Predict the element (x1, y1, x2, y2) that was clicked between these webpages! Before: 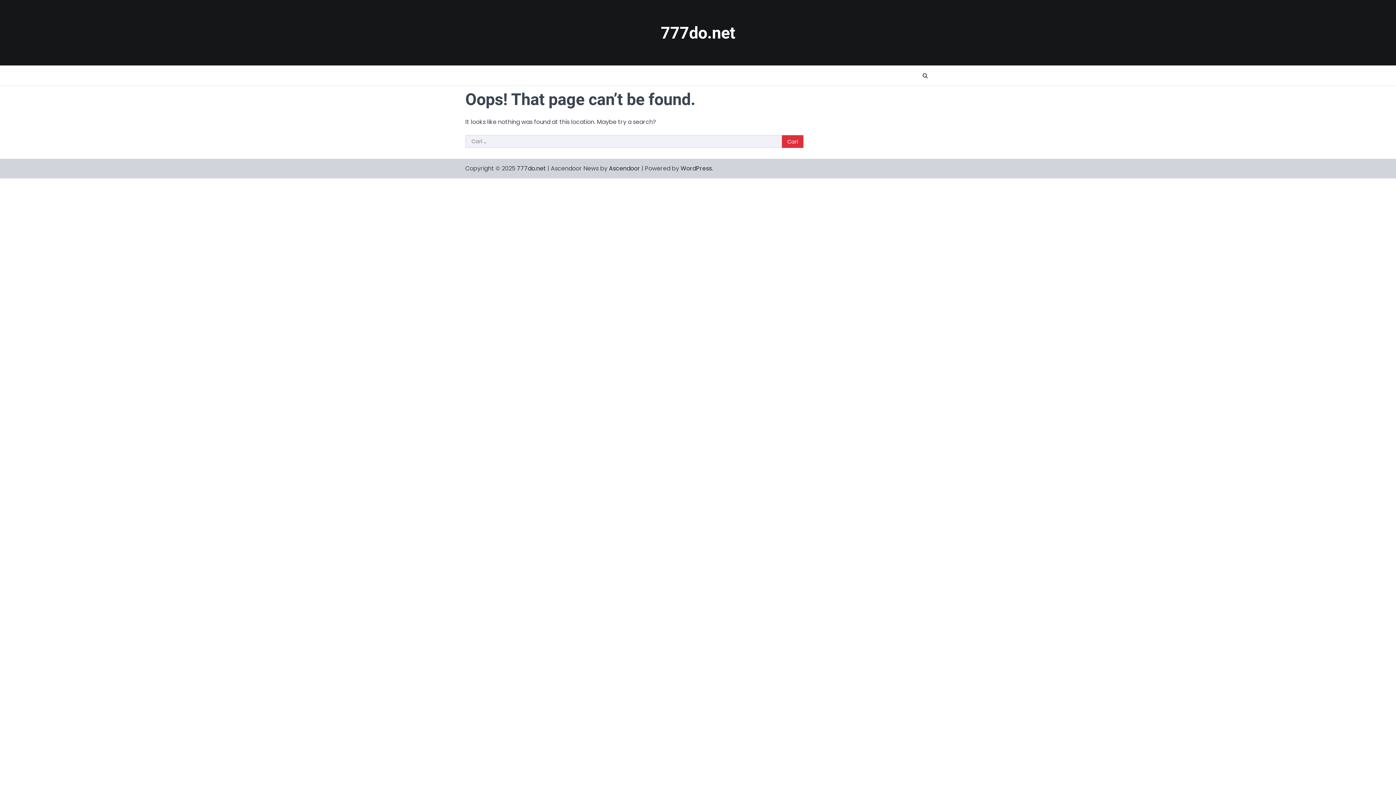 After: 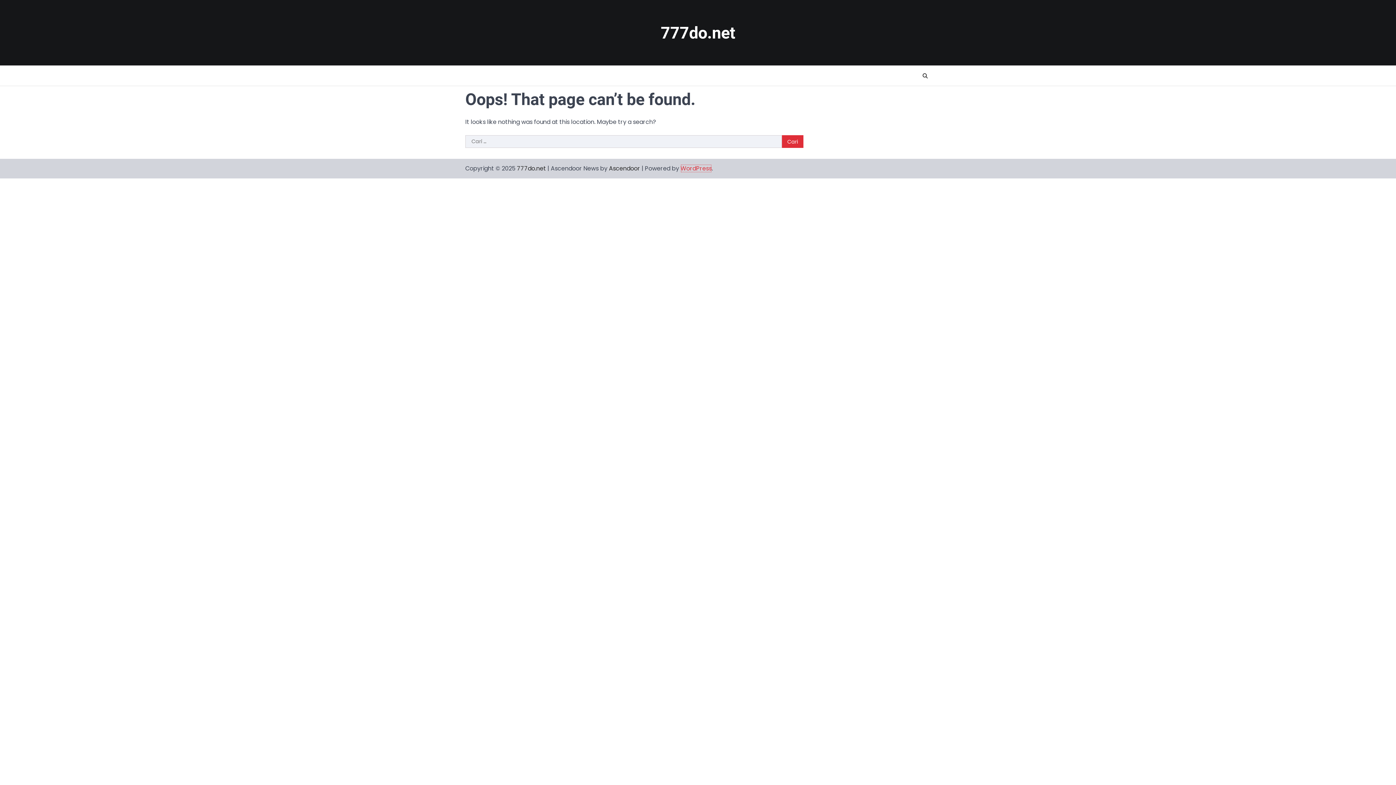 Action: bbox: (680, 164, 712, 172) label: WordPress